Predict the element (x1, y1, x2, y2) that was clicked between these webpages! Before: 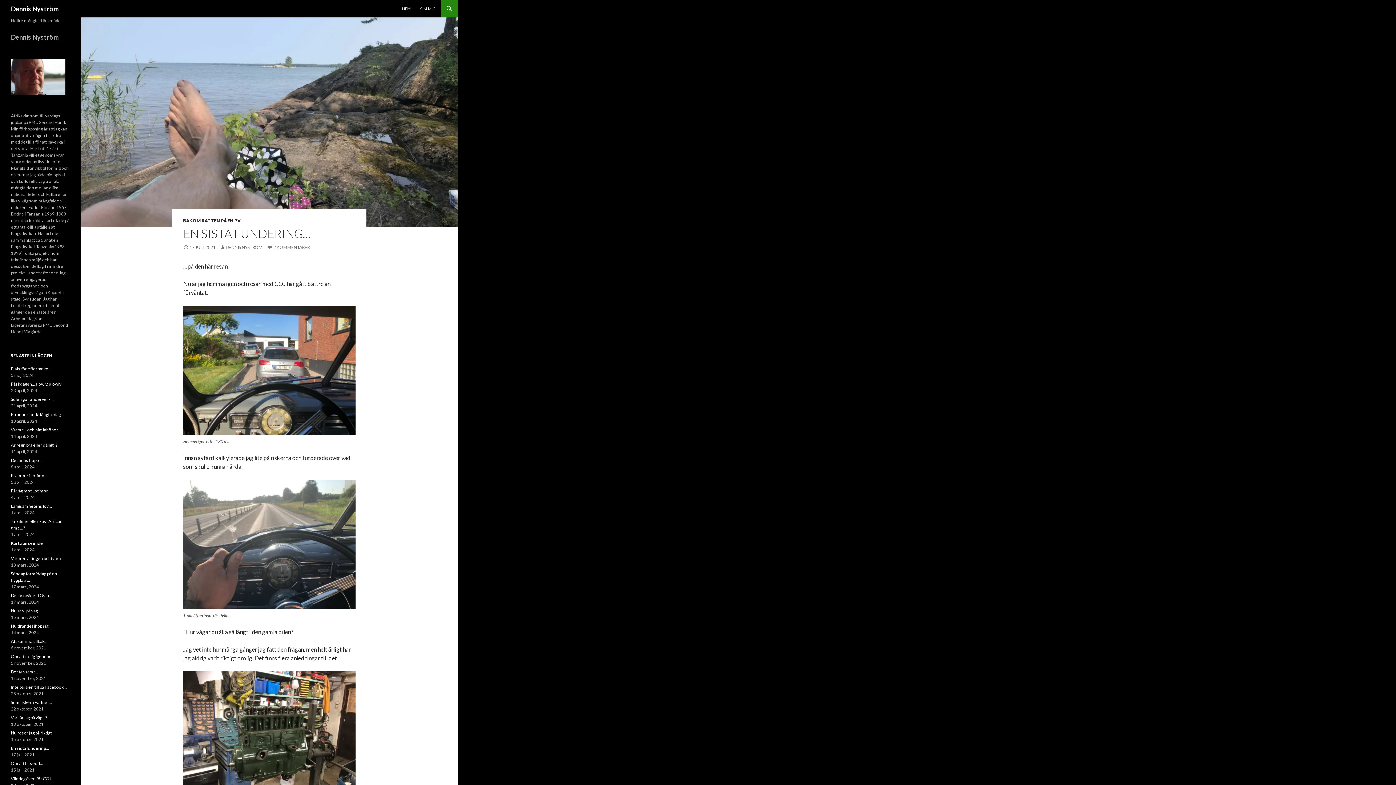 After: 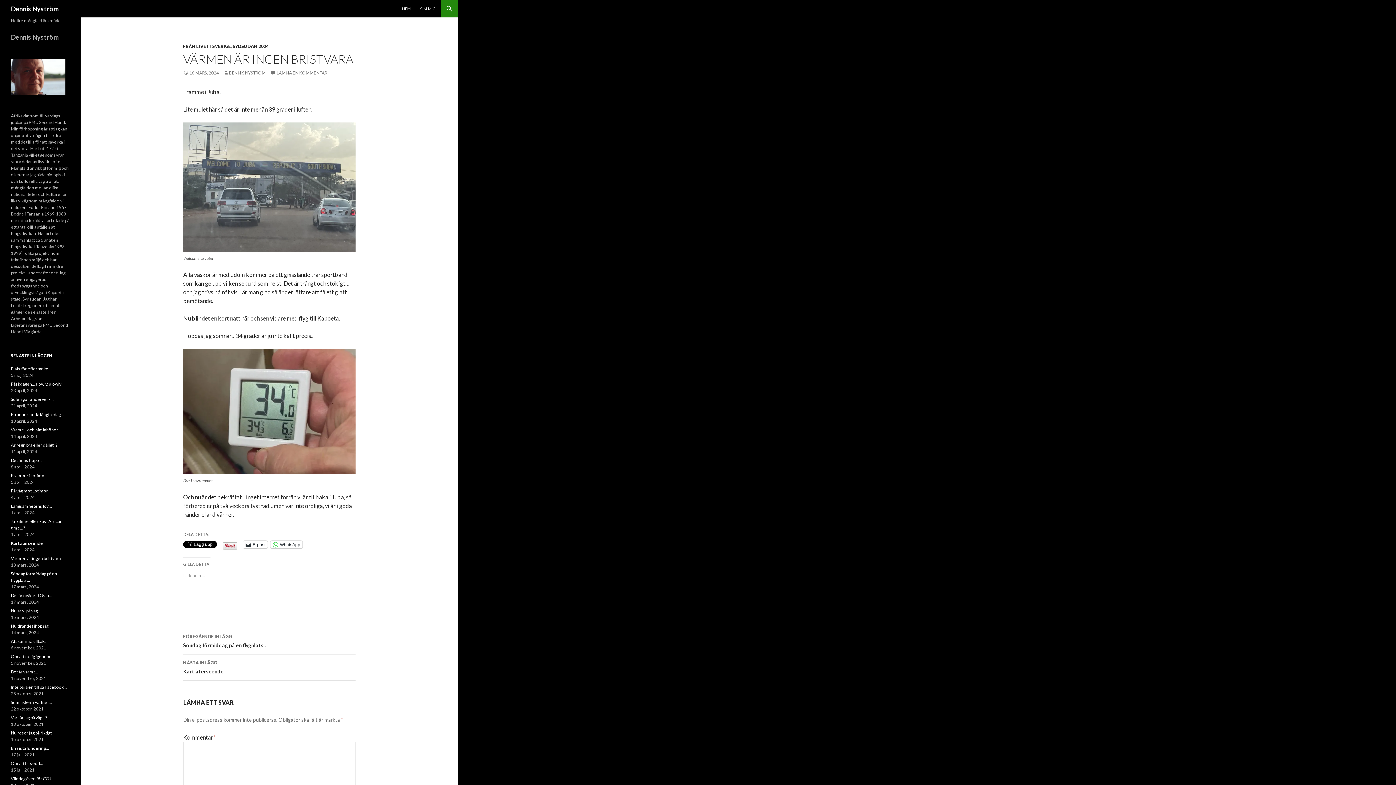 Action: bbox: (10, 556, 60, 561) label: Värmen är ingen bristvara